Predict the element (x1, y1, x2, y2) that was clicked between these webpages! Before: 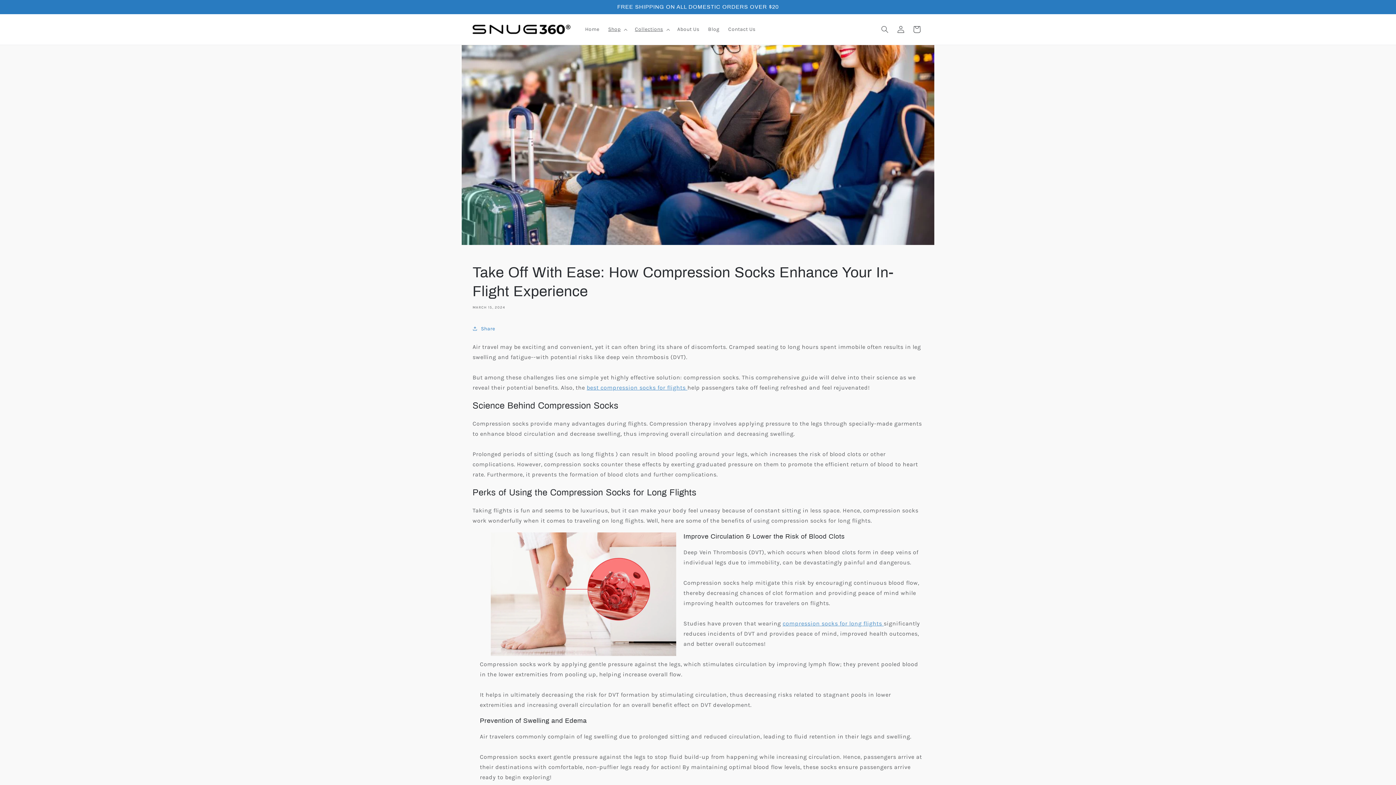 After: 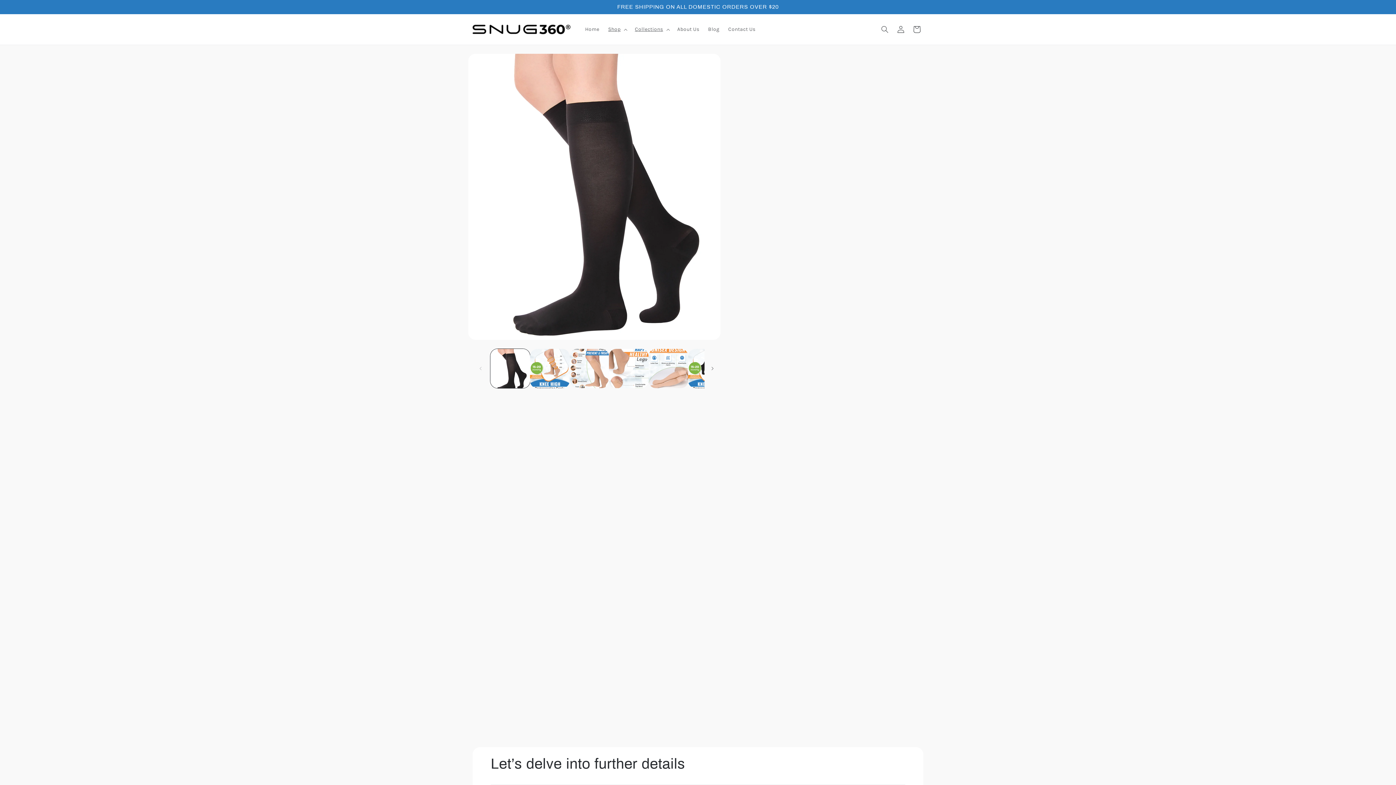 Action: bbox: (586, 384, 687, 391) label: best compression socks for flights 